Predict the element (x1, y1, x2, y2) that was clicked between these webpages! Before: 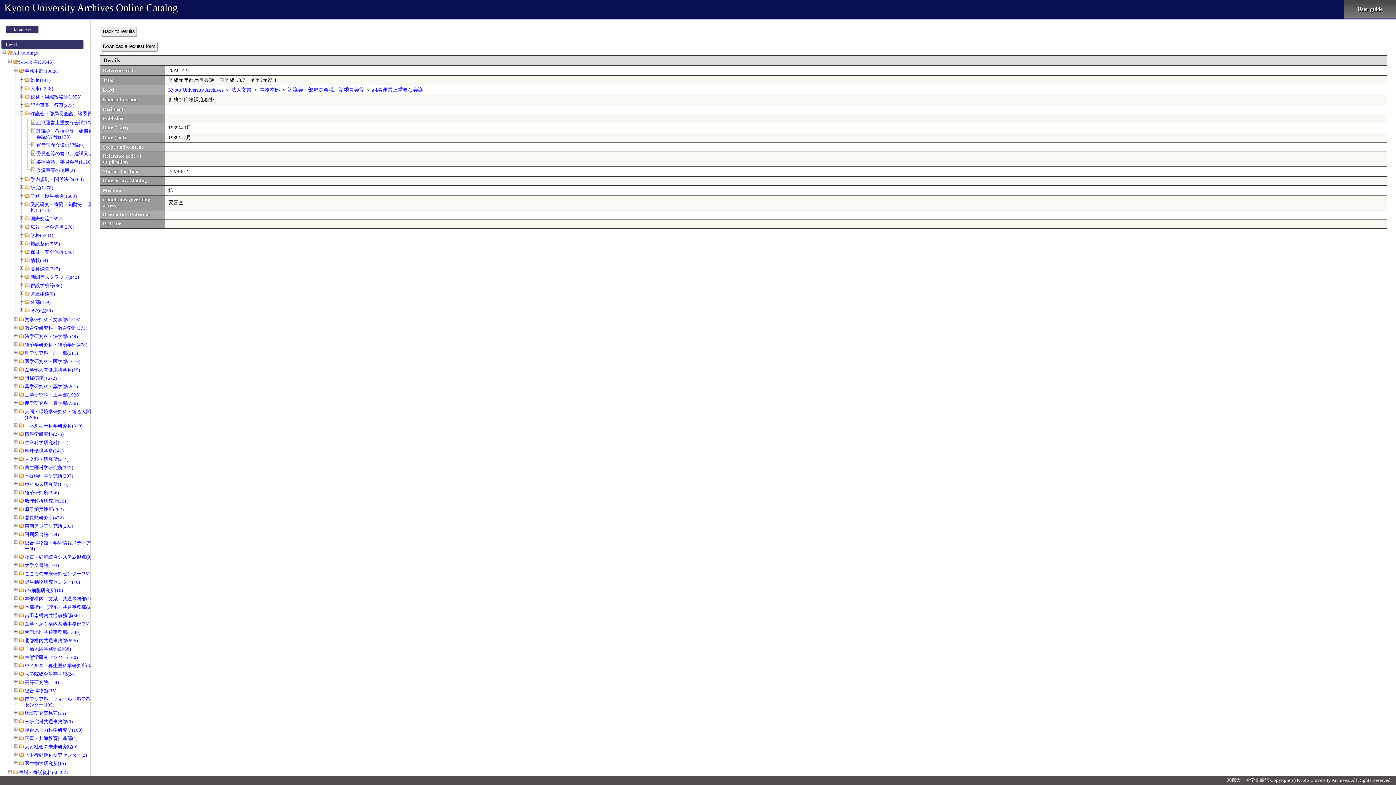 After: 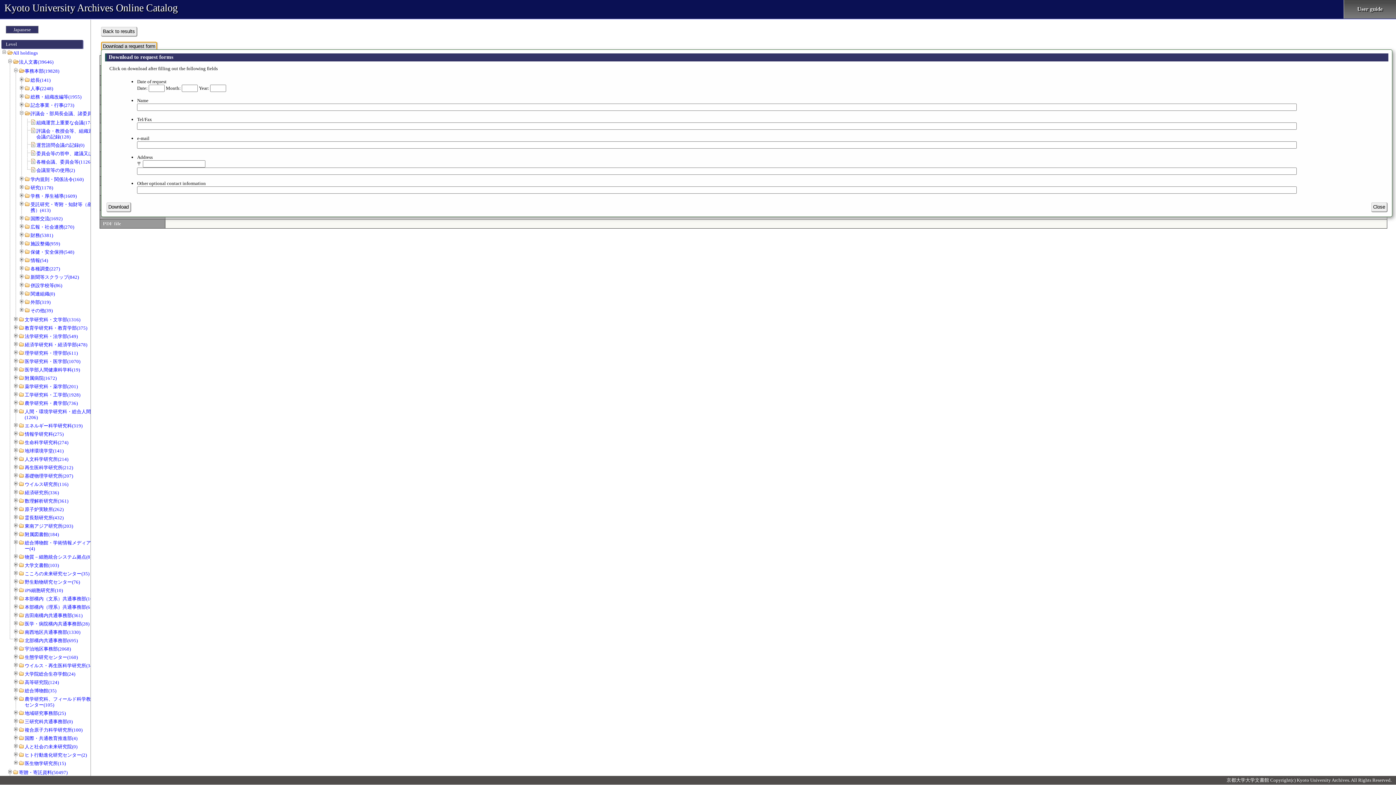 Action: bbox: (101, 41, 157, 50) label: Download a request form